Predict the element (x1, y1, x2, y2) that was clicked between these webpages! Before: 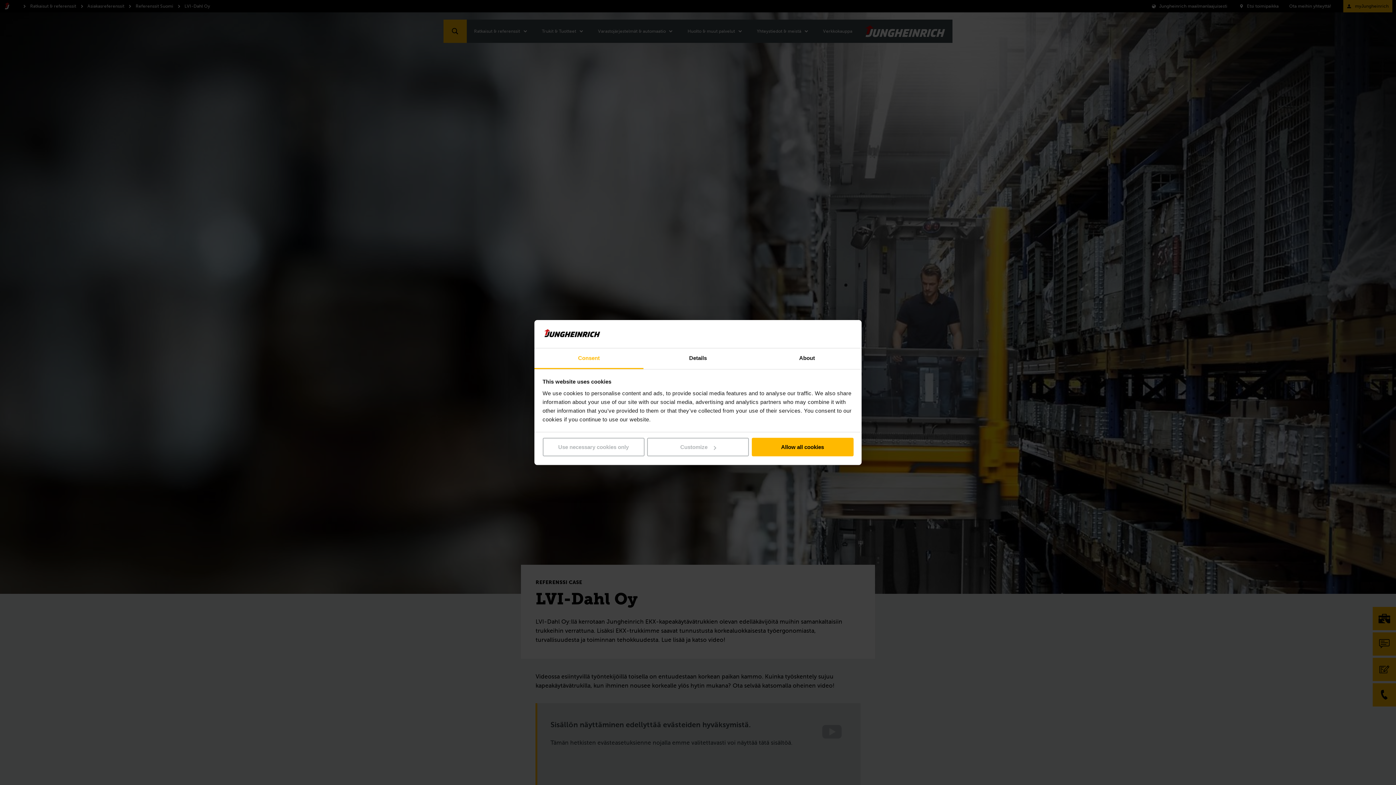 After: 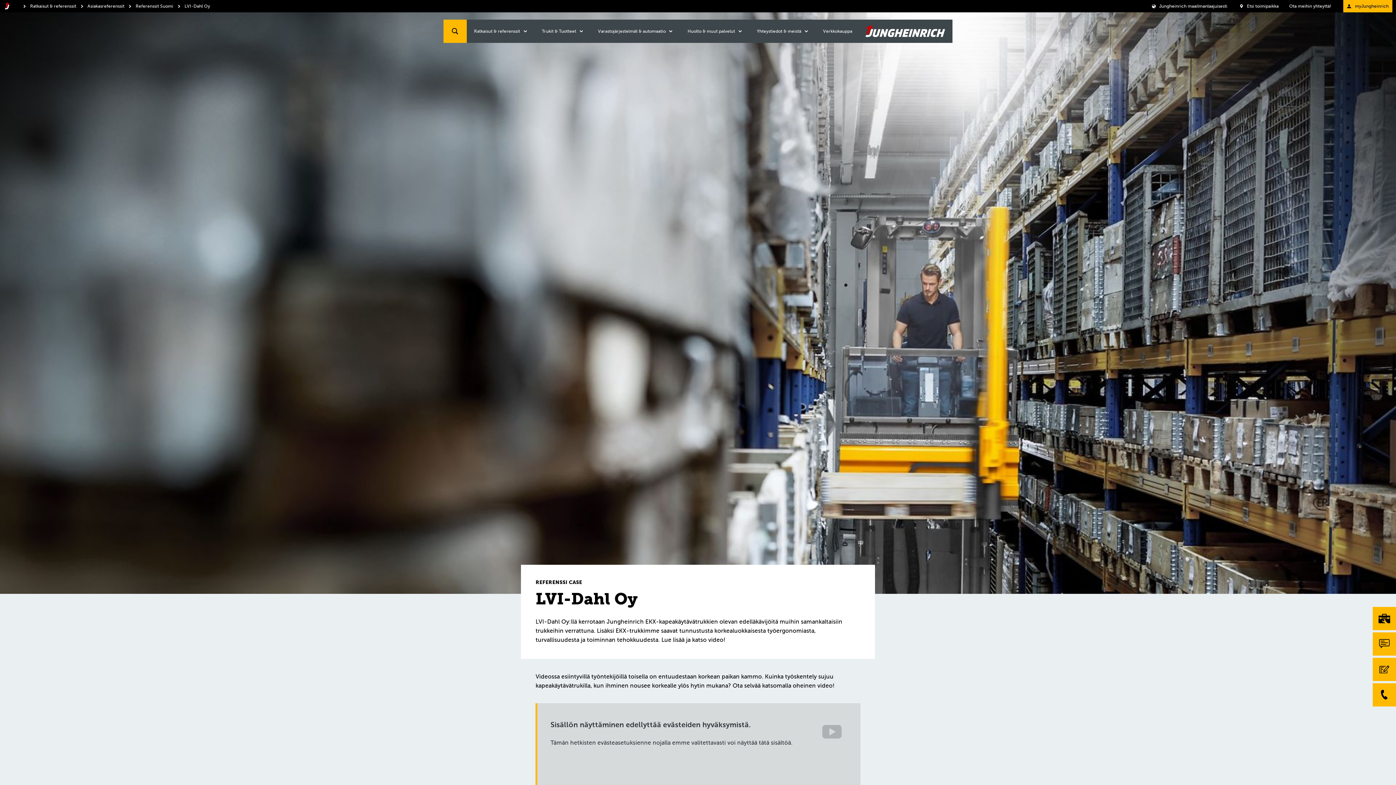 Action: label: Use necessary cookies only bbox: (542, 438, 644, 456)